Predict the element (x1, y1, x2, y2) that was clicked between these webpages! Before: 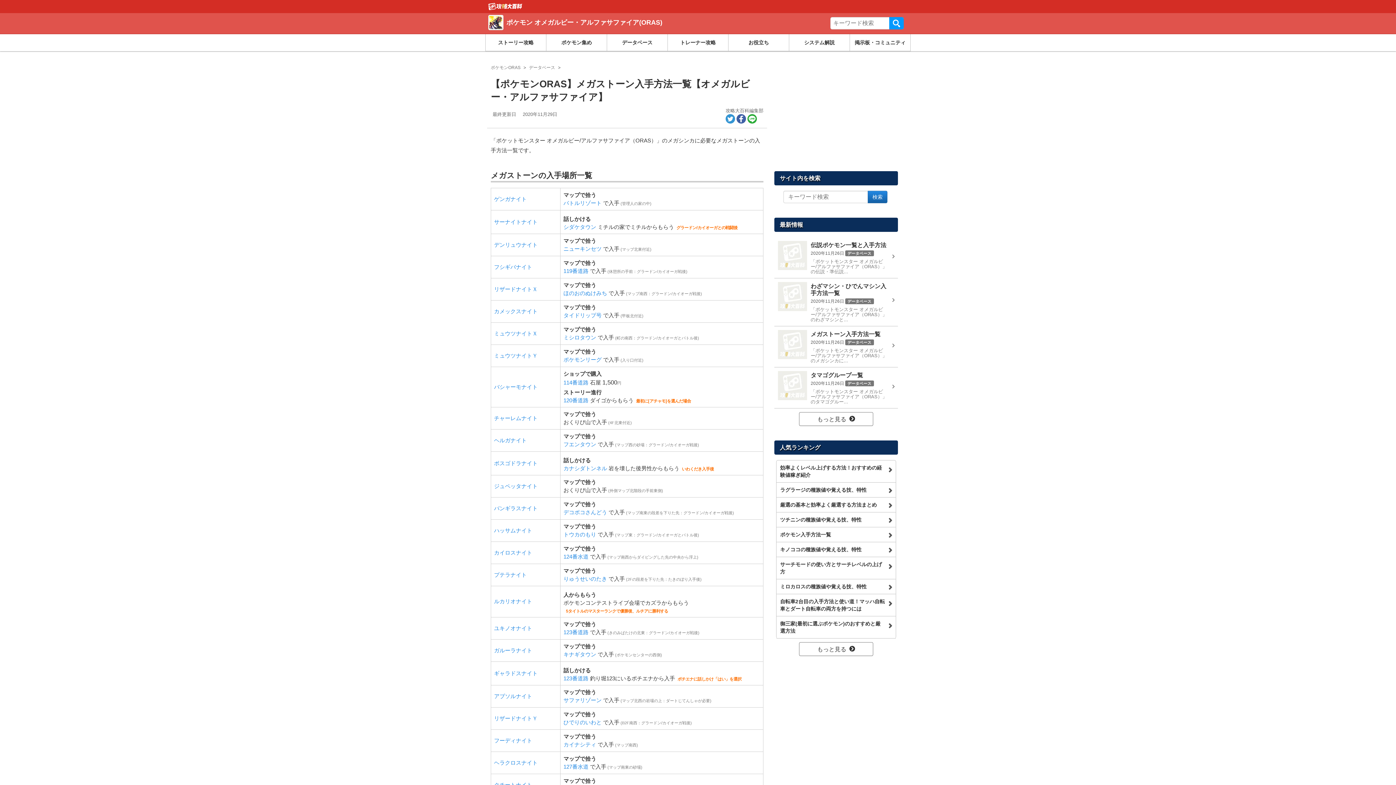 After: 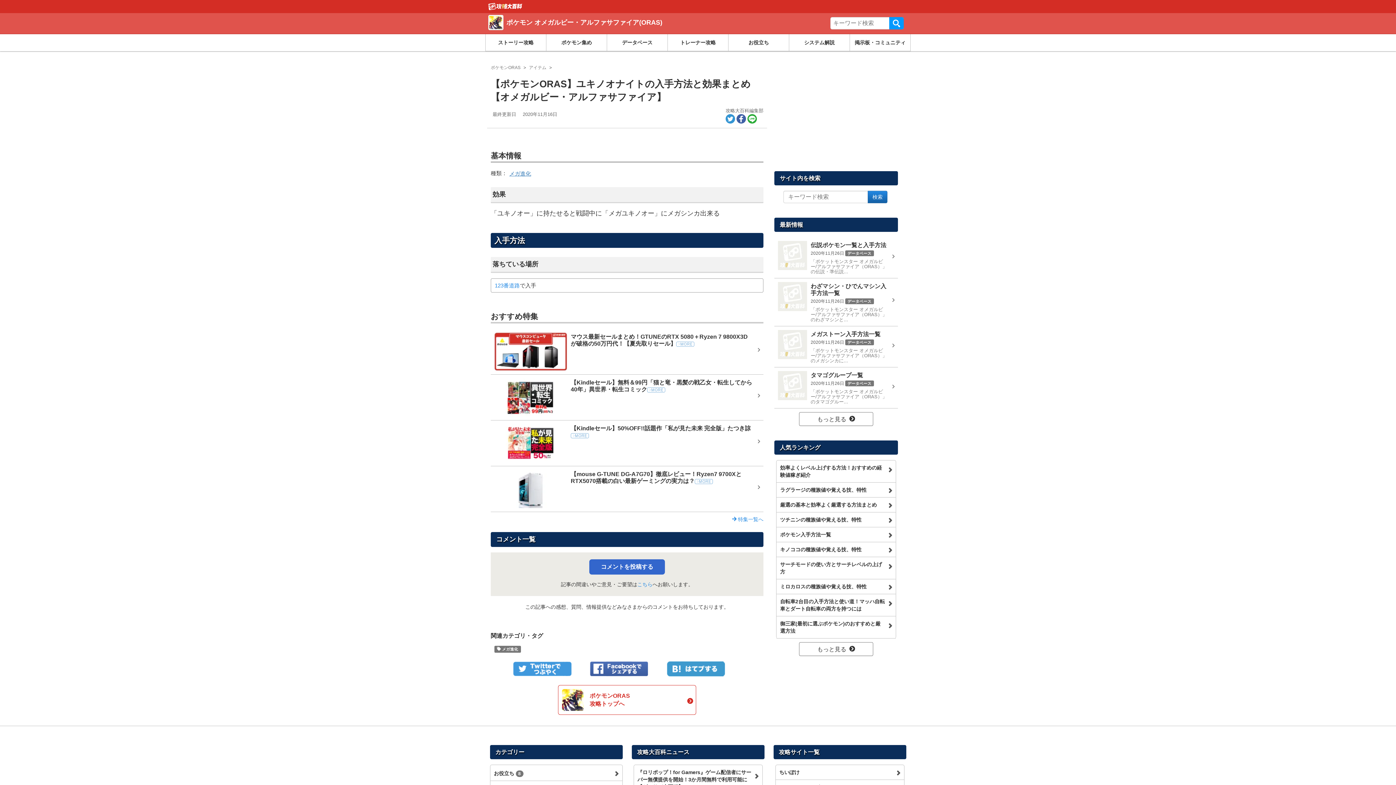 Action: bbox: (494, 625, 532, 631) label: ユキノオナイト